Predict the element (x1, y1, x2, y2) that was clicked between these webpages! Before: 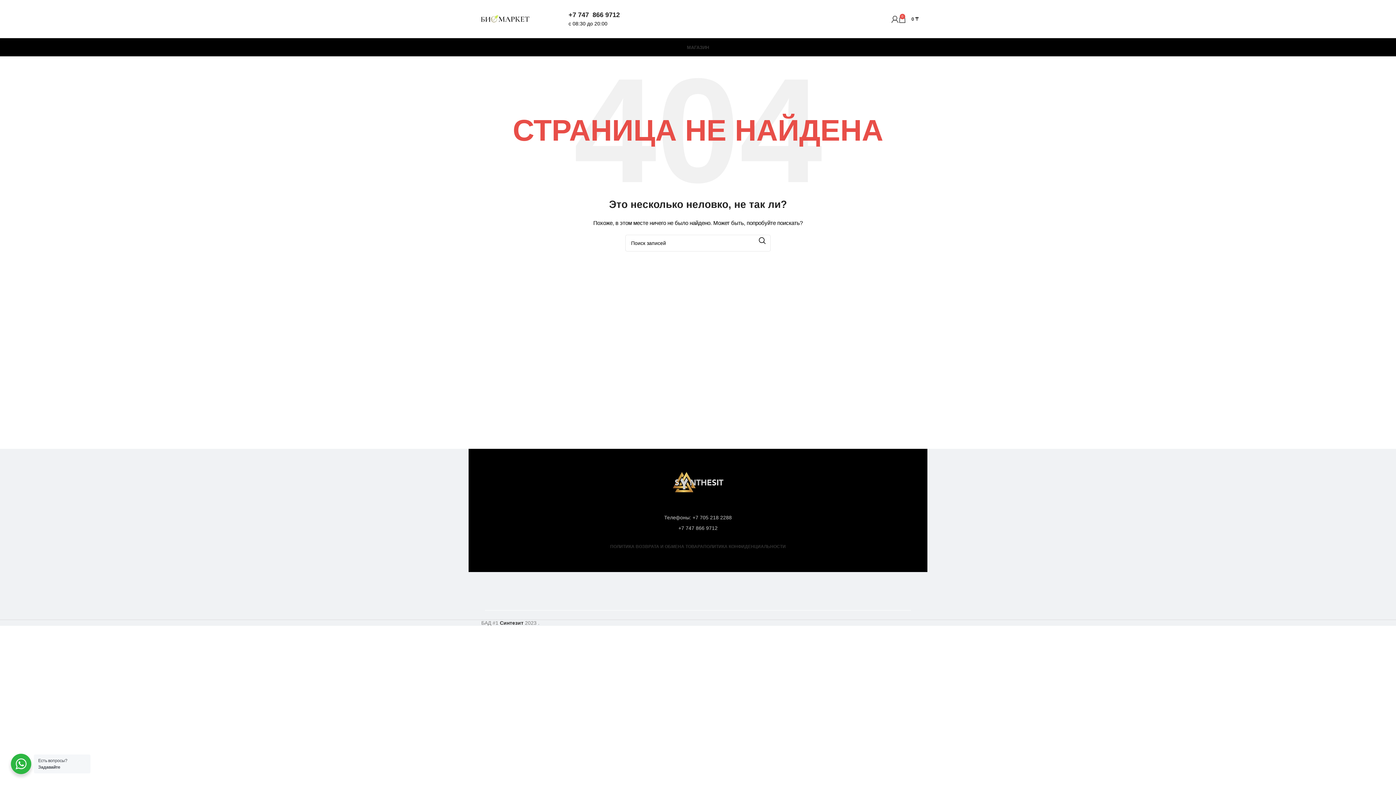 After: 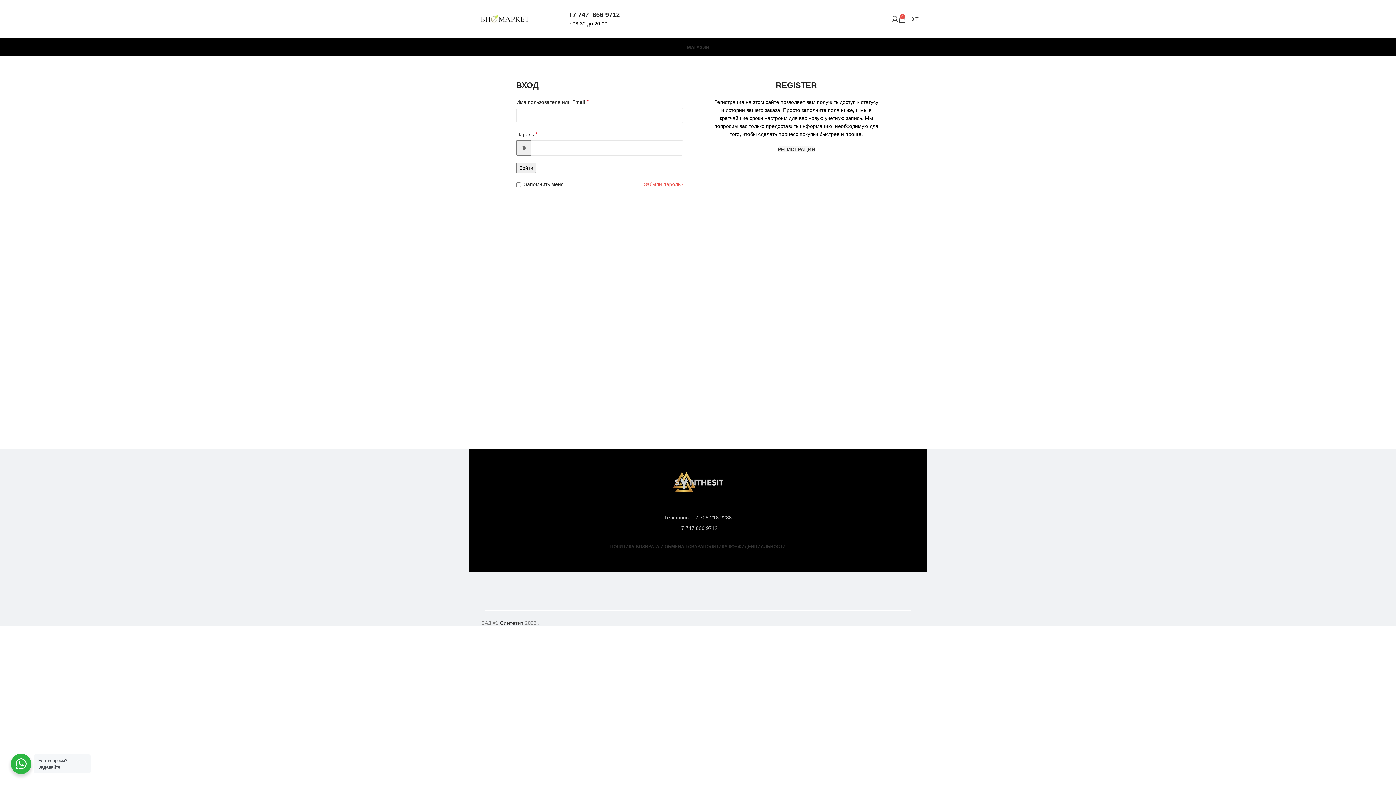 Action: bbox: (891, 11, 898, 26)